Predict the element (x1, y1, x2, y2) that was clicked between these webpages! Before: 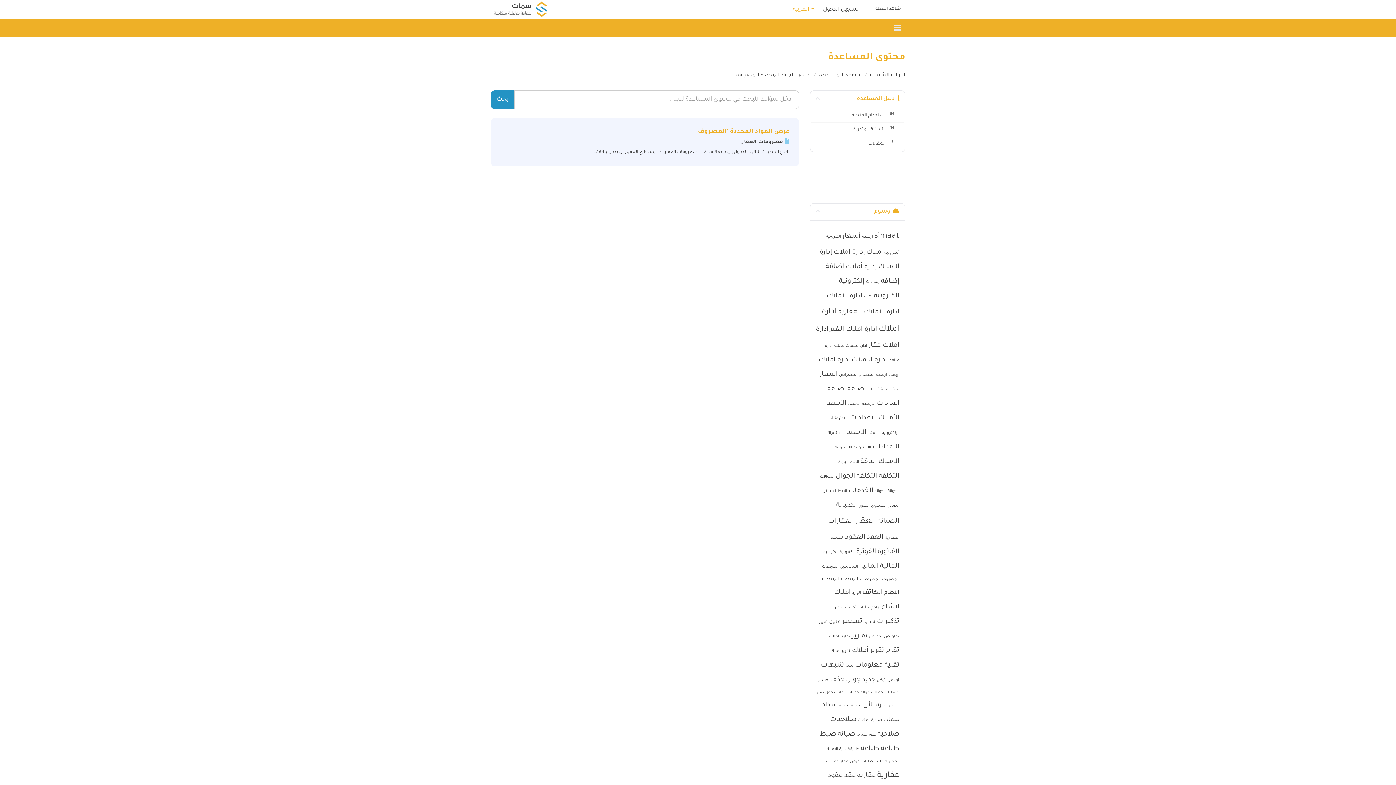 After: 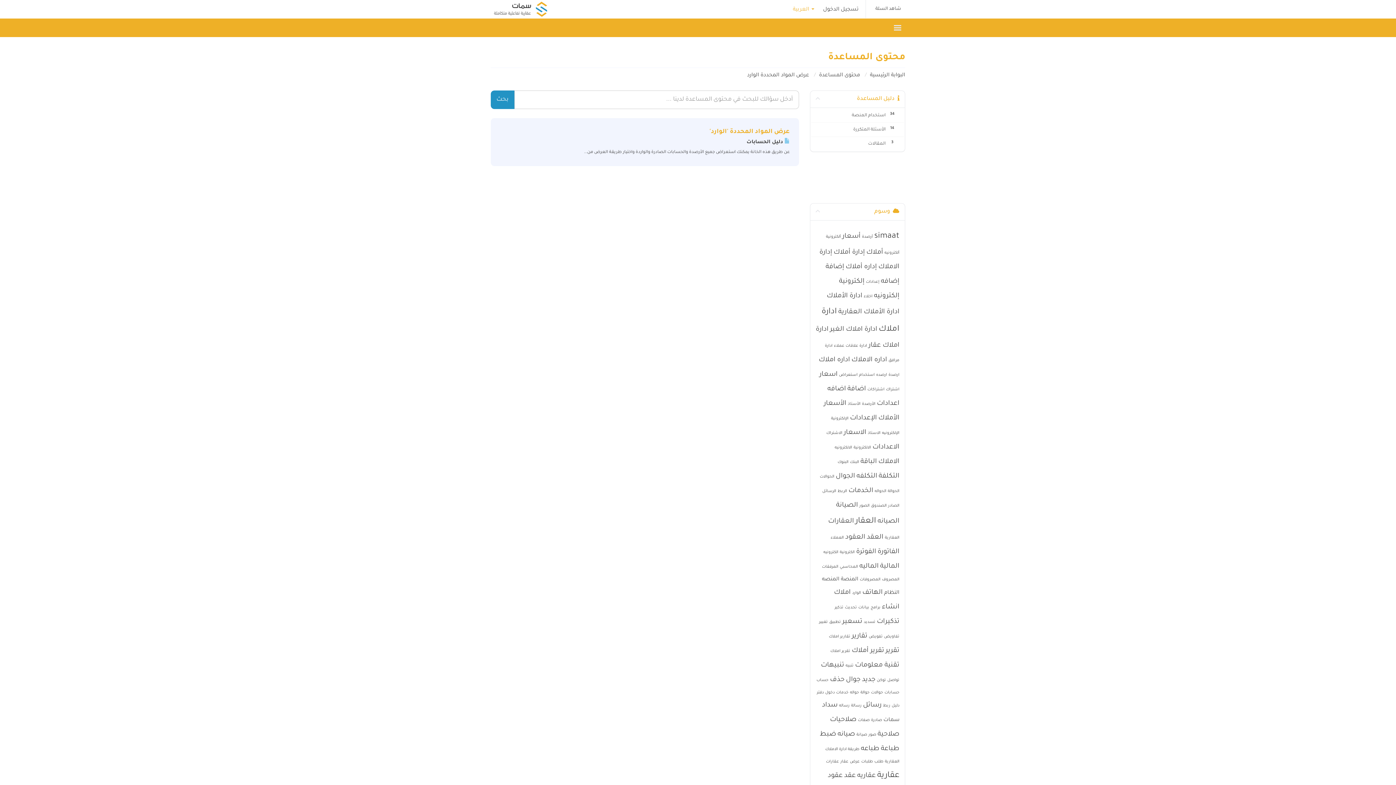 Action: label: الوارد bbox: (852, 591, 861, 595)